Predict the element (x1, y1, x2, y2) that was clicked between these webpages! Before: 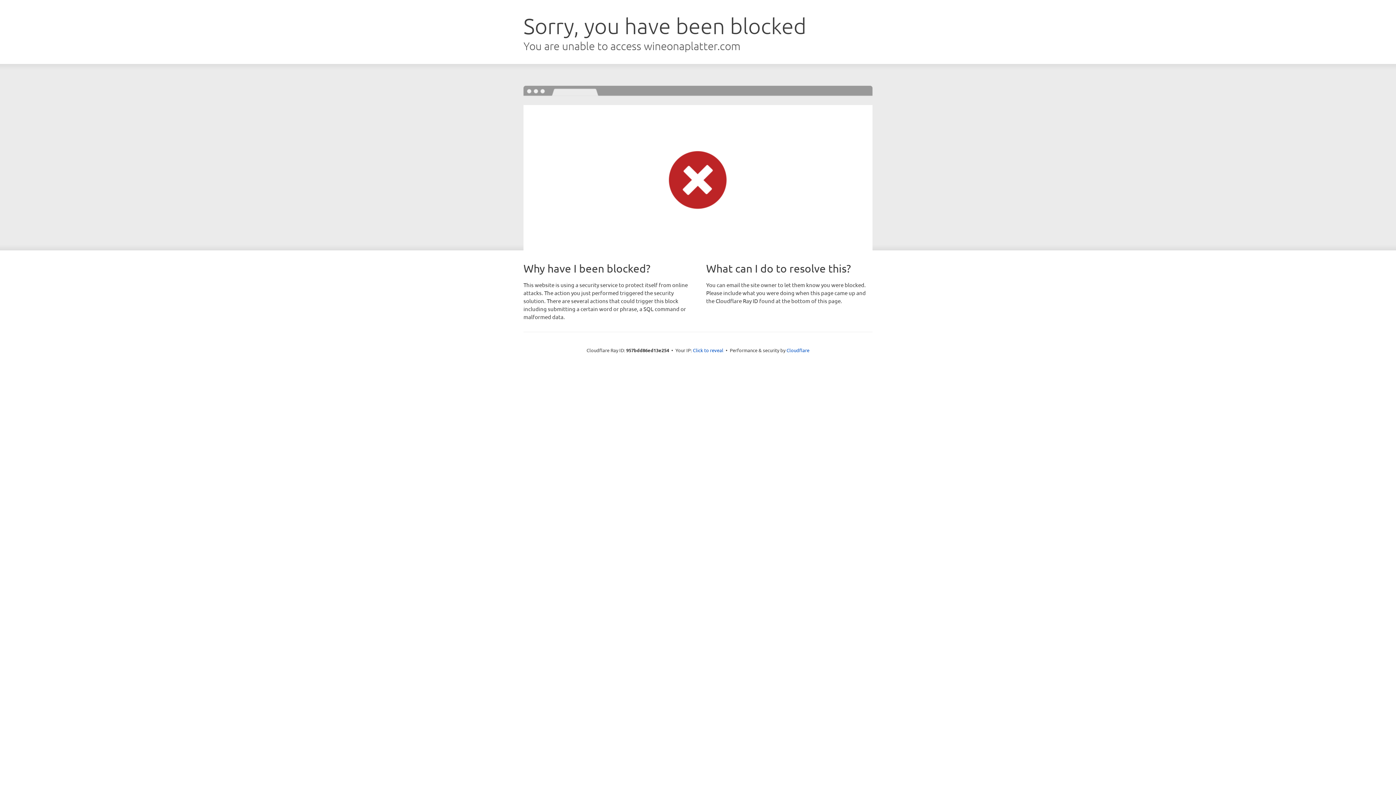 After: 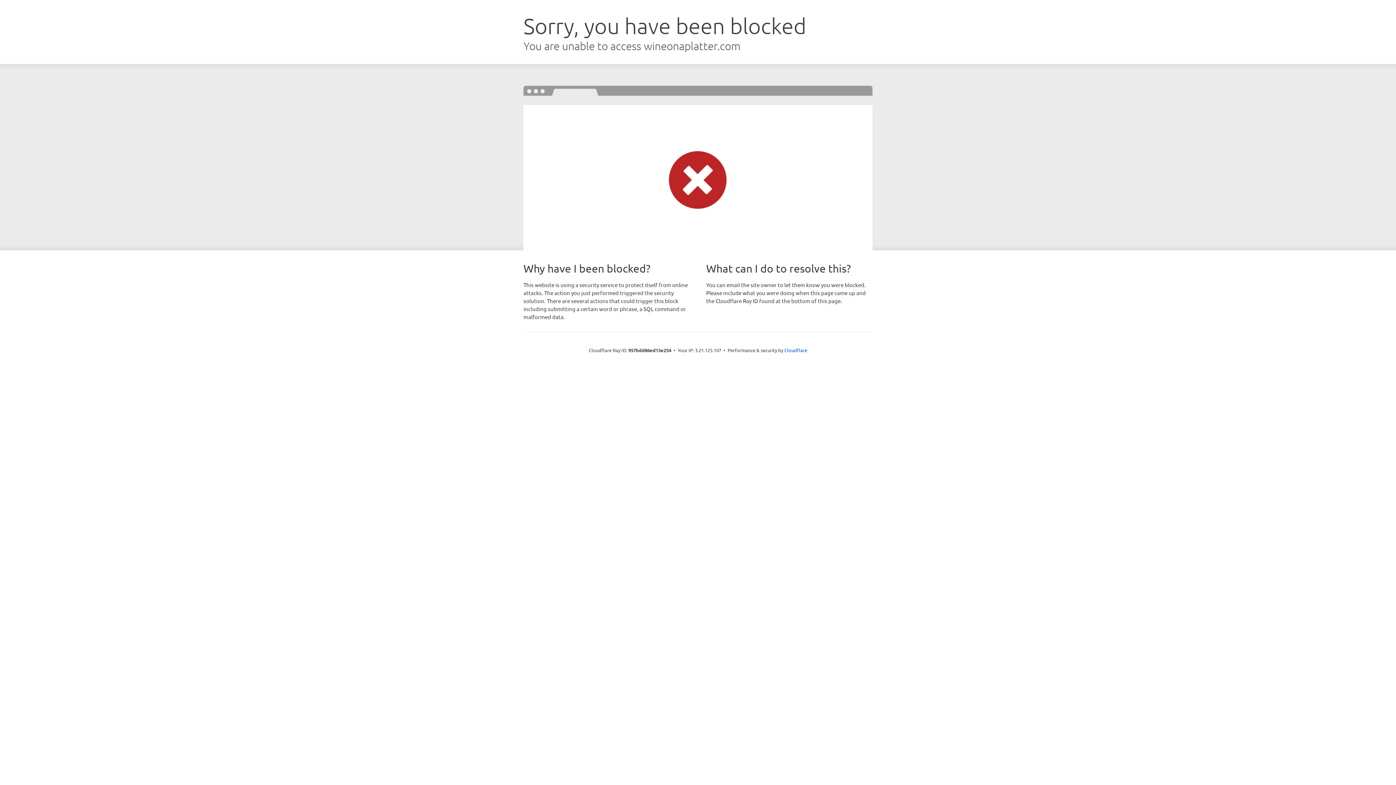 Action: label: Click to reveal bbox: (693, 346, 723, 353)